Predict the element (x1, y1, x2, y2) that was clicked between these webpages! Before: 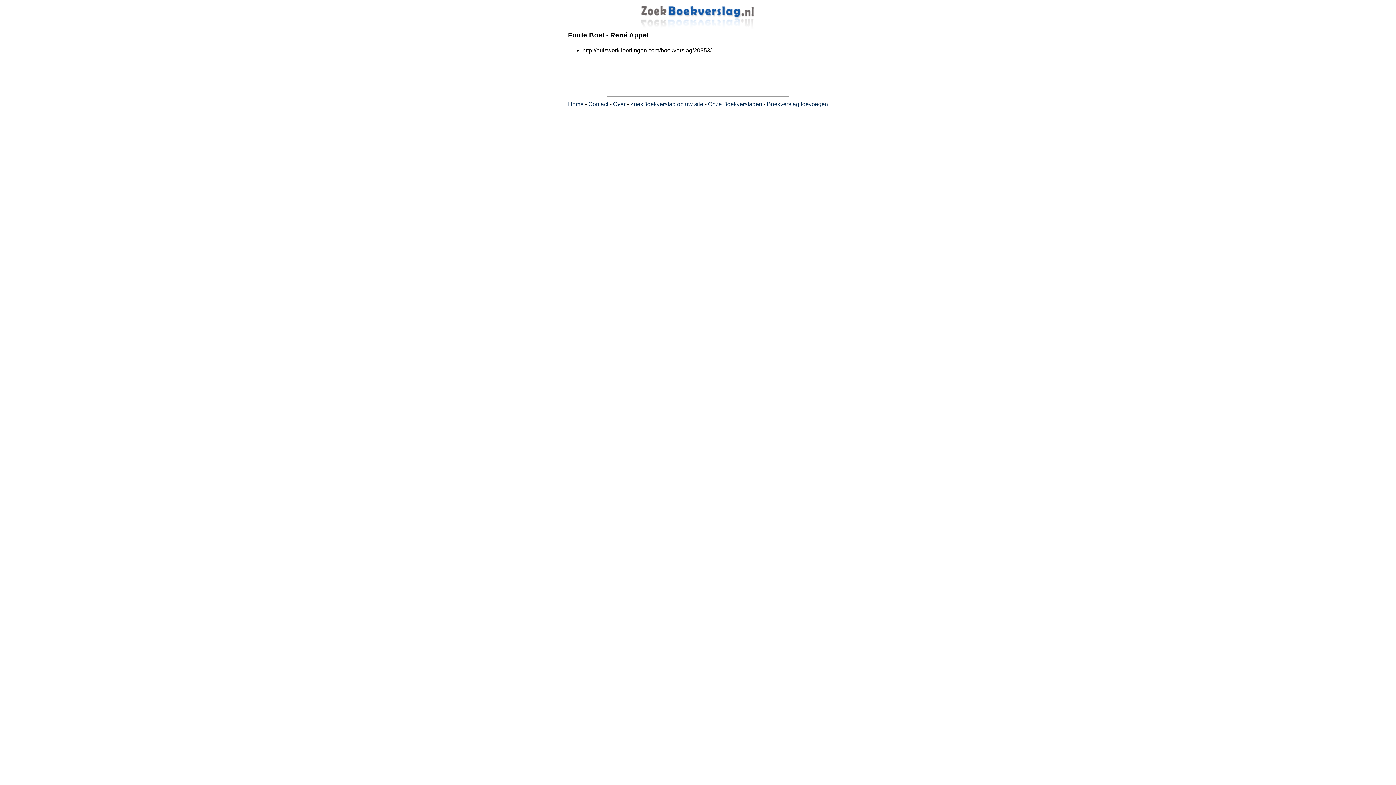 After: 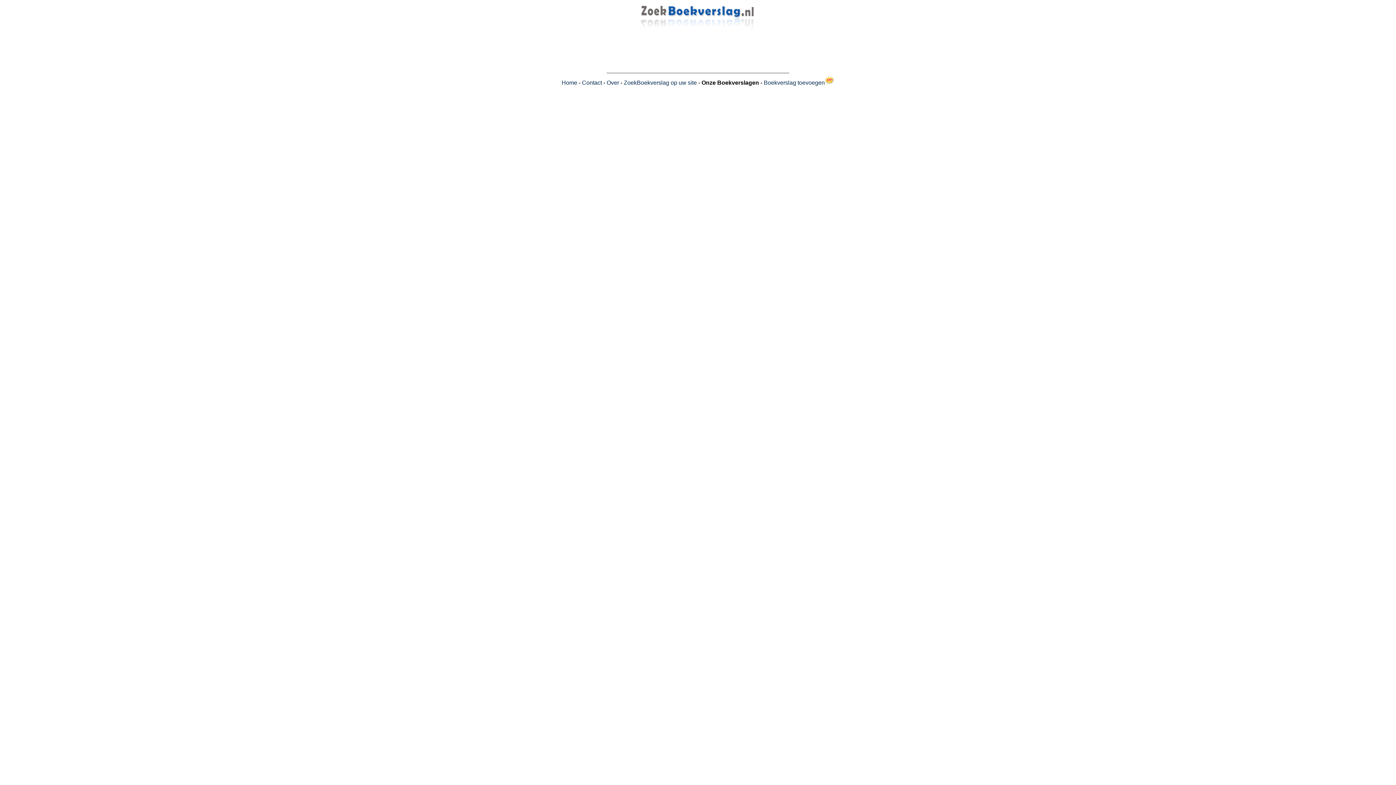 Action: label: Onze Boekverslagen bbox: (708, 101, 762, 107)